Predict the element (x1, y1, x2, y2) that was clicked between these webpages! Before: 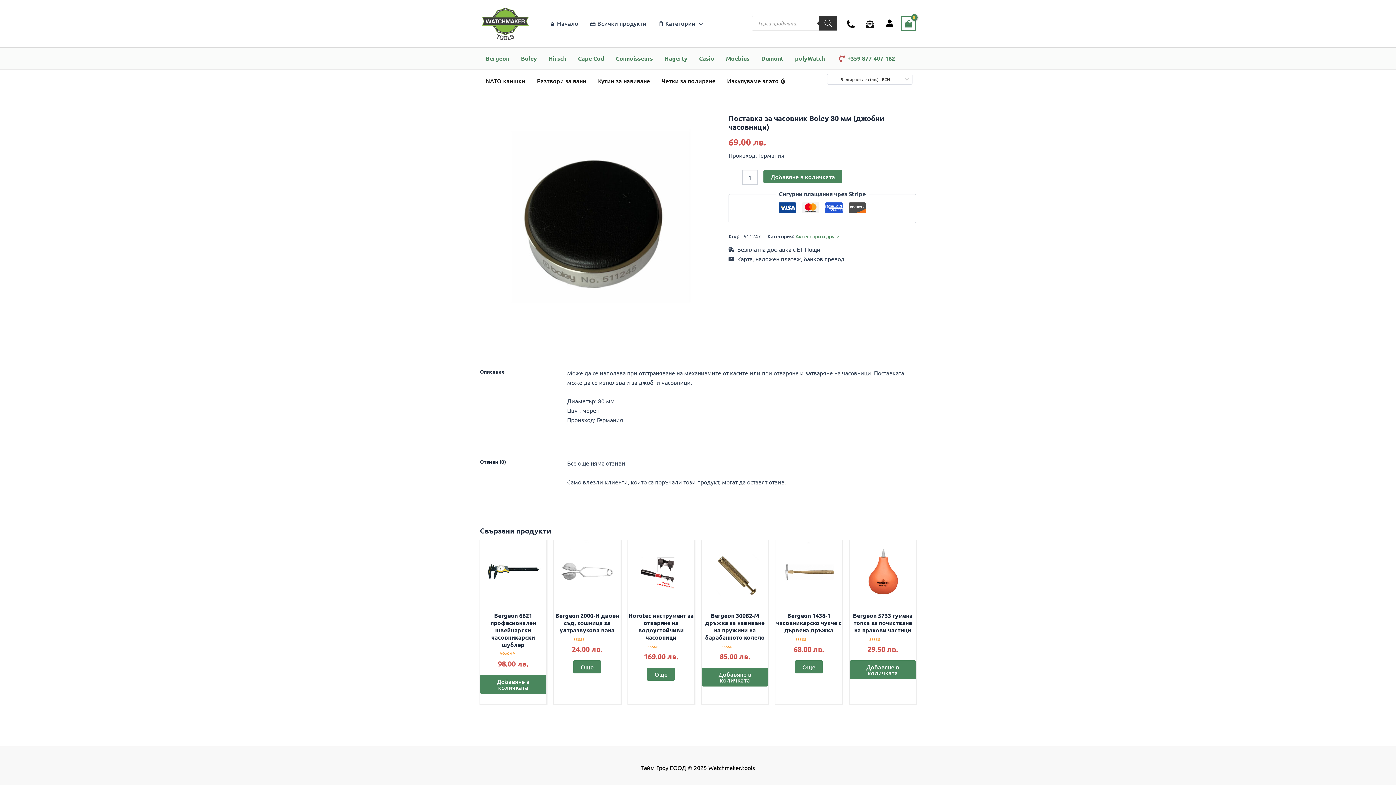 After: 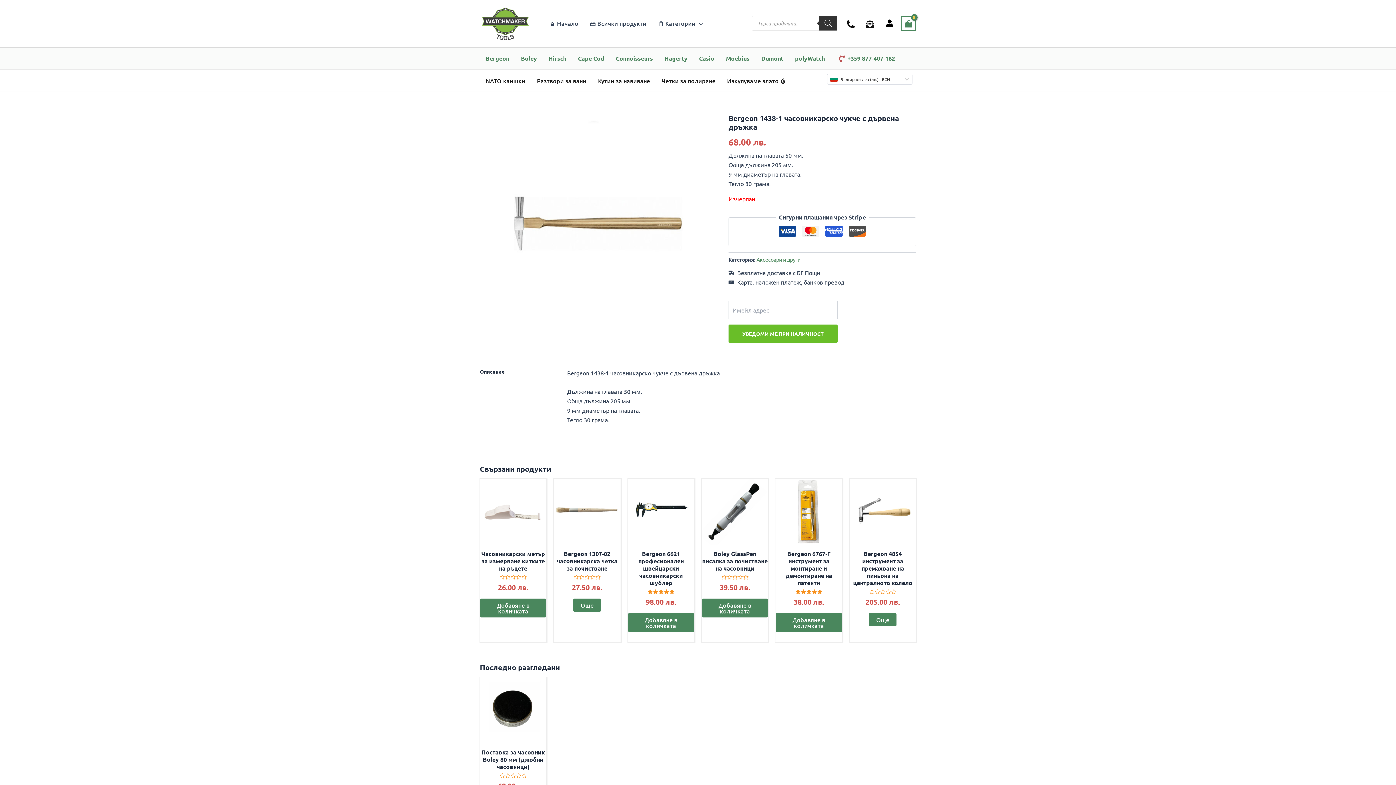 Action: label: Bergeon 1438-1 часовникарско чукче с дървена дръжка bbox: (776, 612, 842, 637)